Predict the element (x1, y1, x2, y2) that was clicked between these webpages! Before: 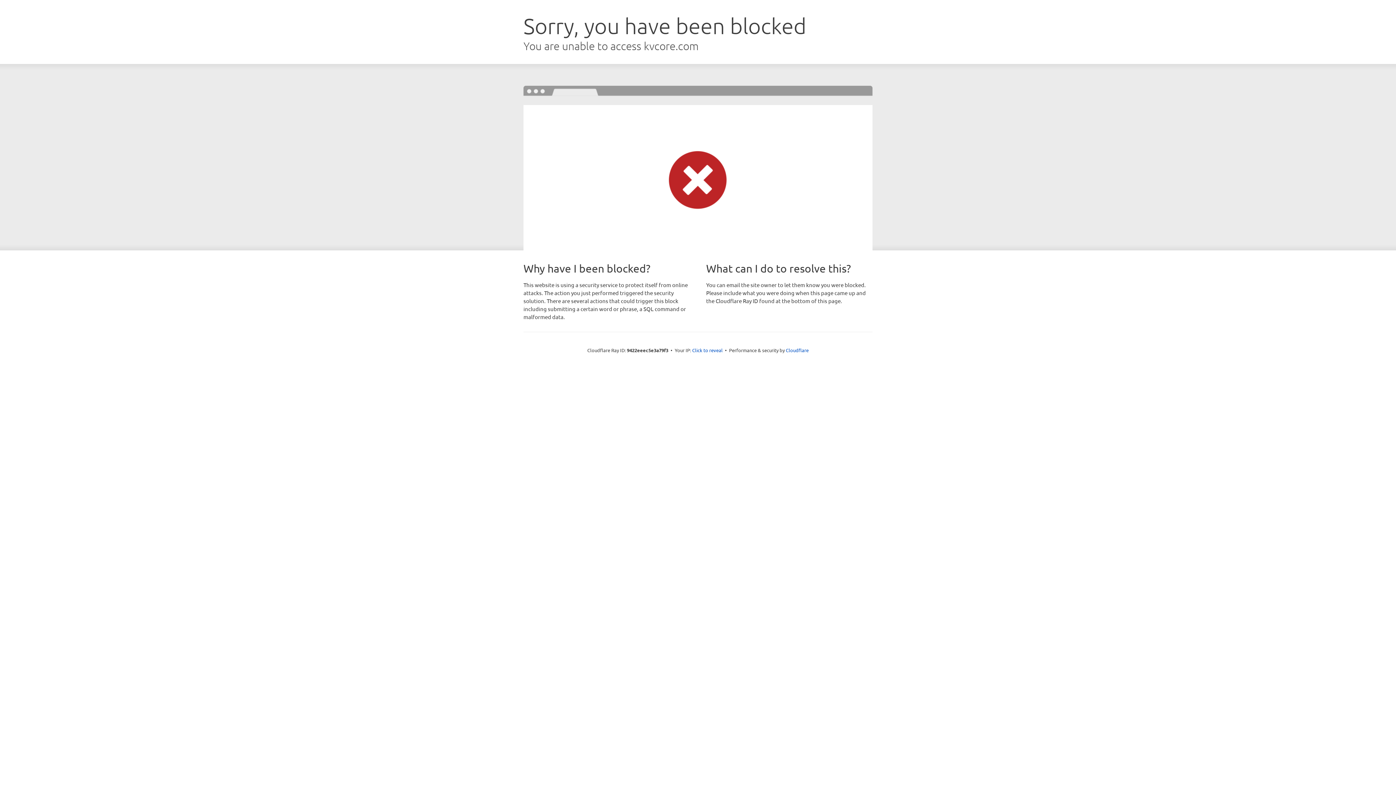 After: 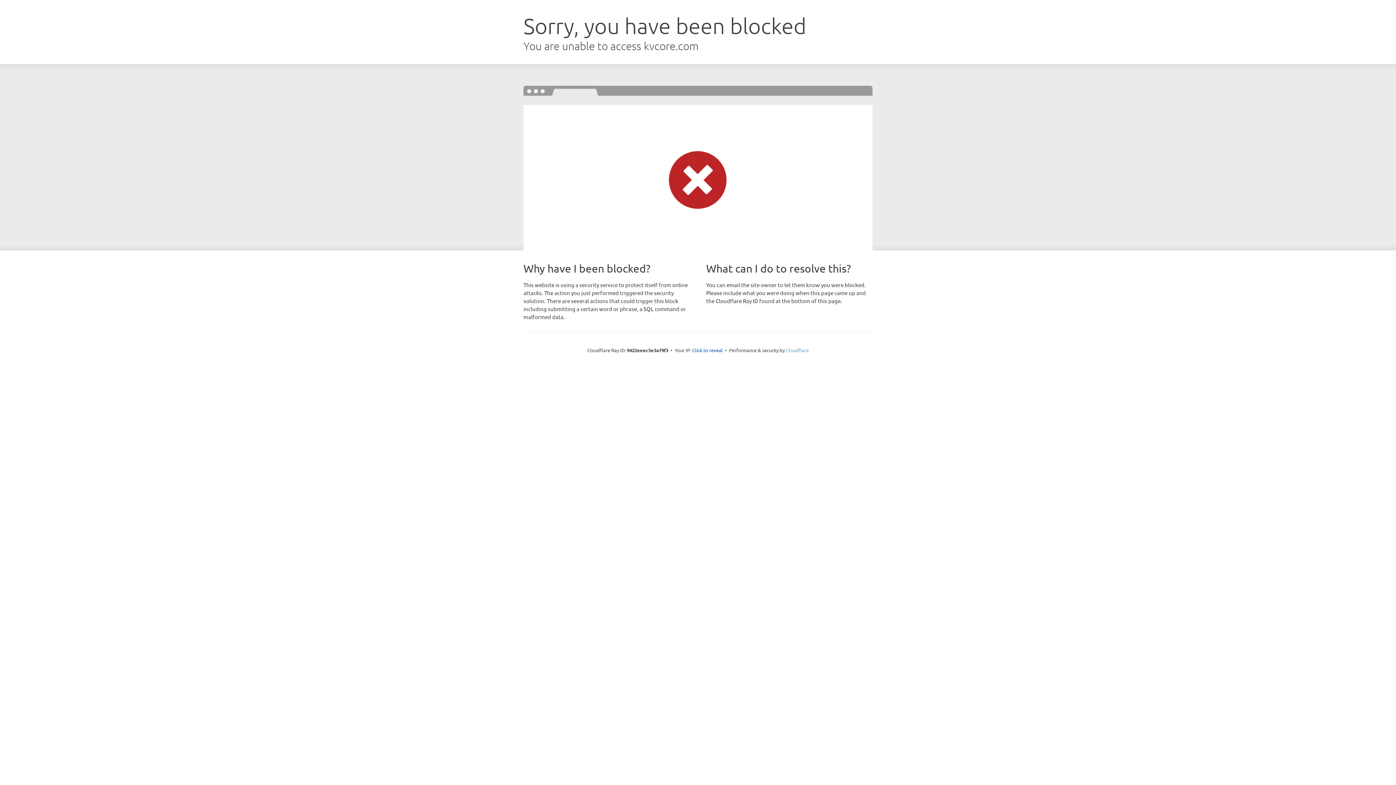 Action: label: Cloudflare bbox: (786, 347, 808, 353)